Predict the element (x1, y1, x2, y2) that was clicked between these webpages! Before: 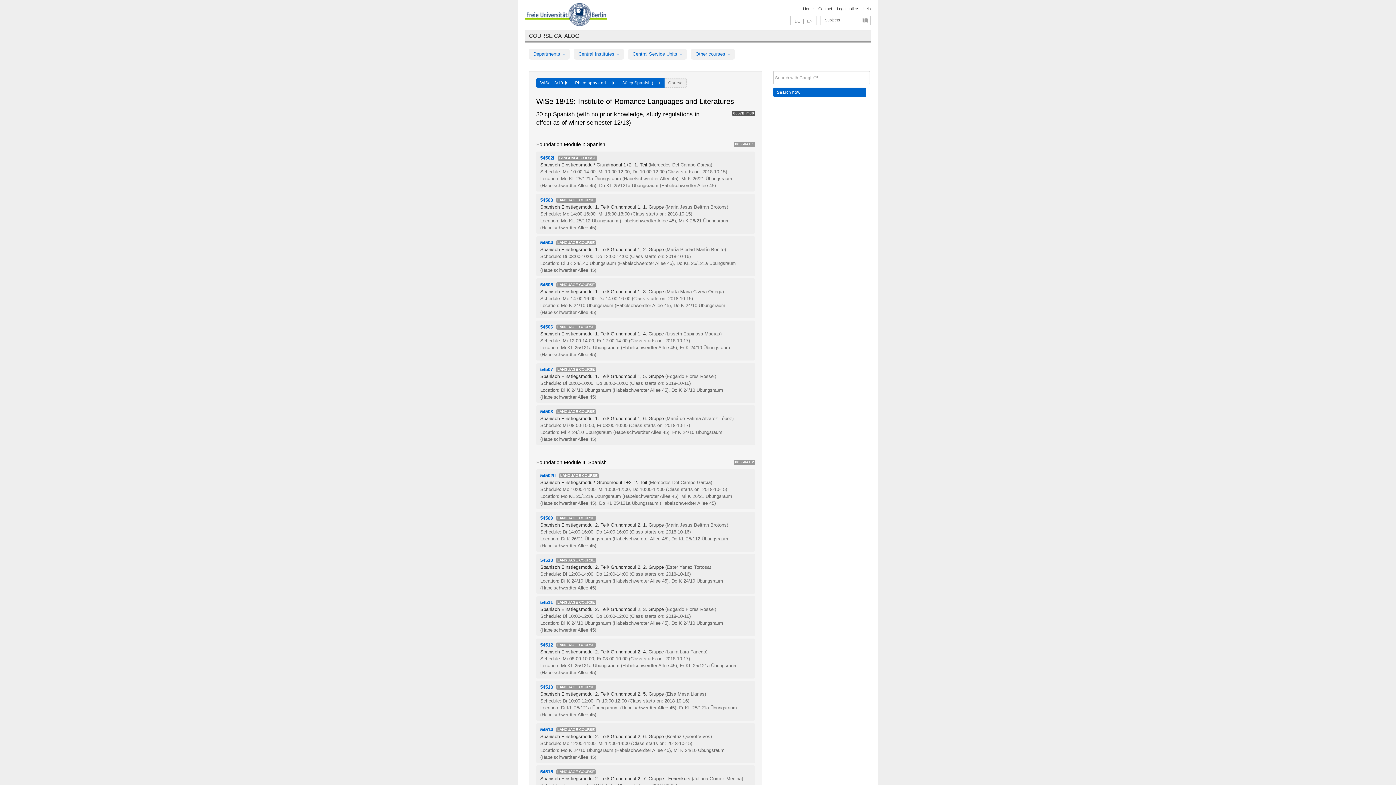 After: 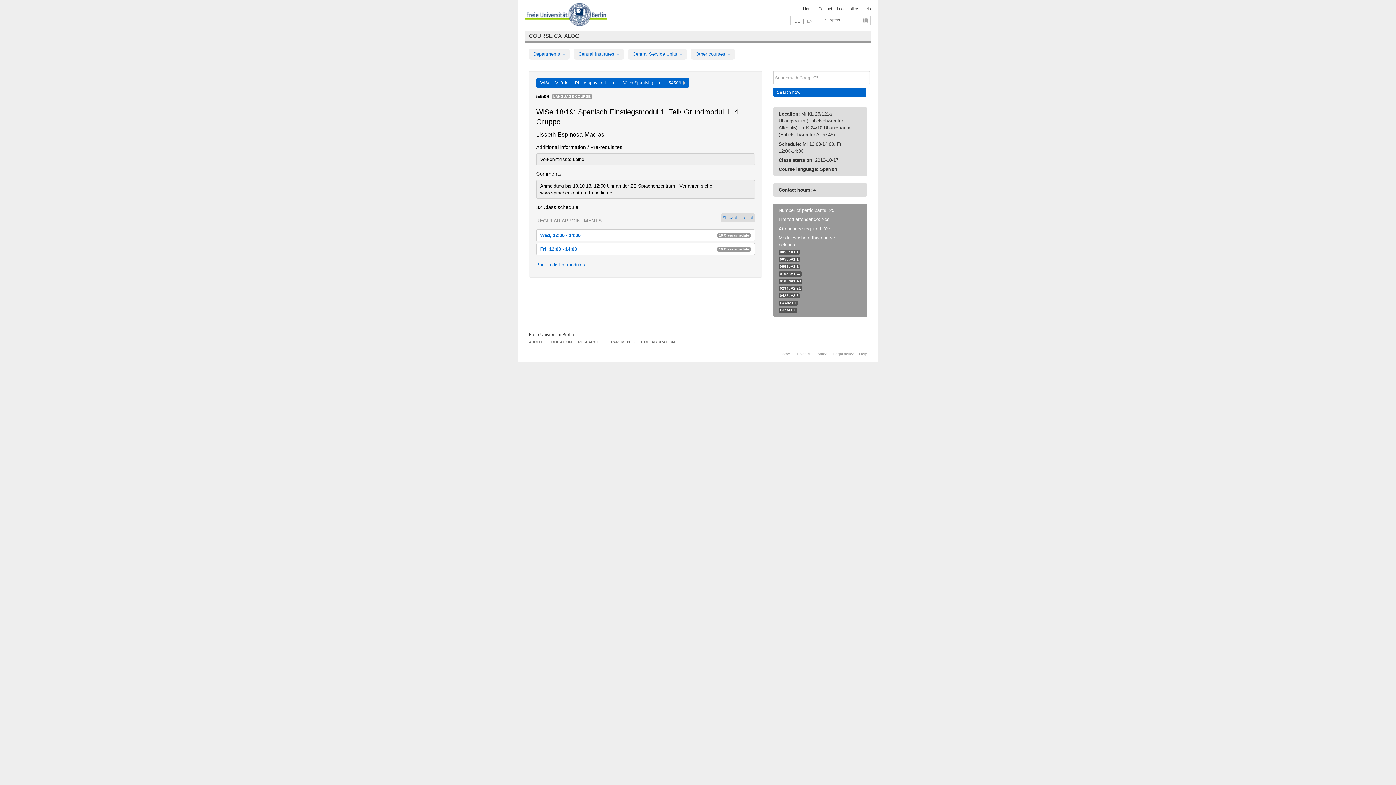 Action: bbox: (540, 331, 664, 336) label: Spanisch Einstiegsmodul 1. Teil/ Grundmodul 1, 4. Gruppe